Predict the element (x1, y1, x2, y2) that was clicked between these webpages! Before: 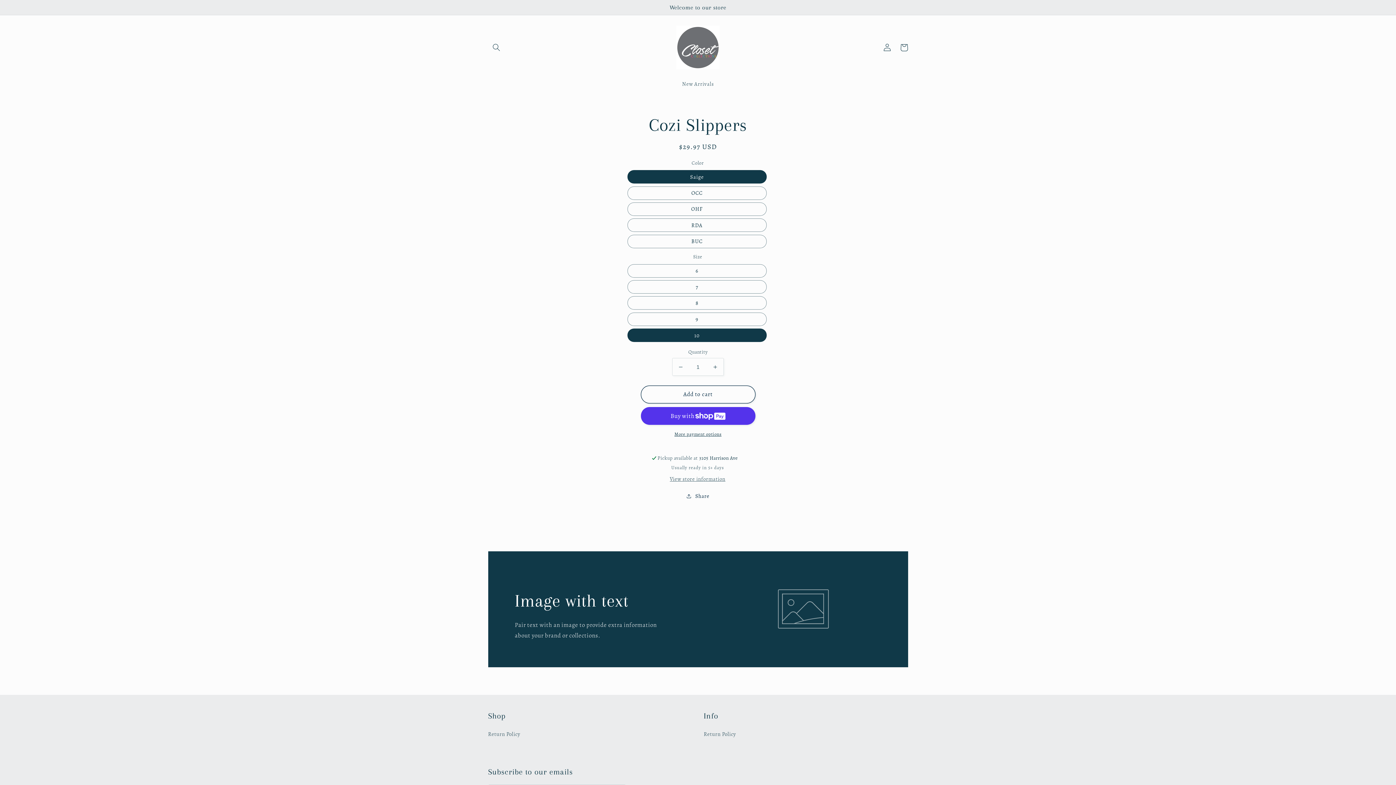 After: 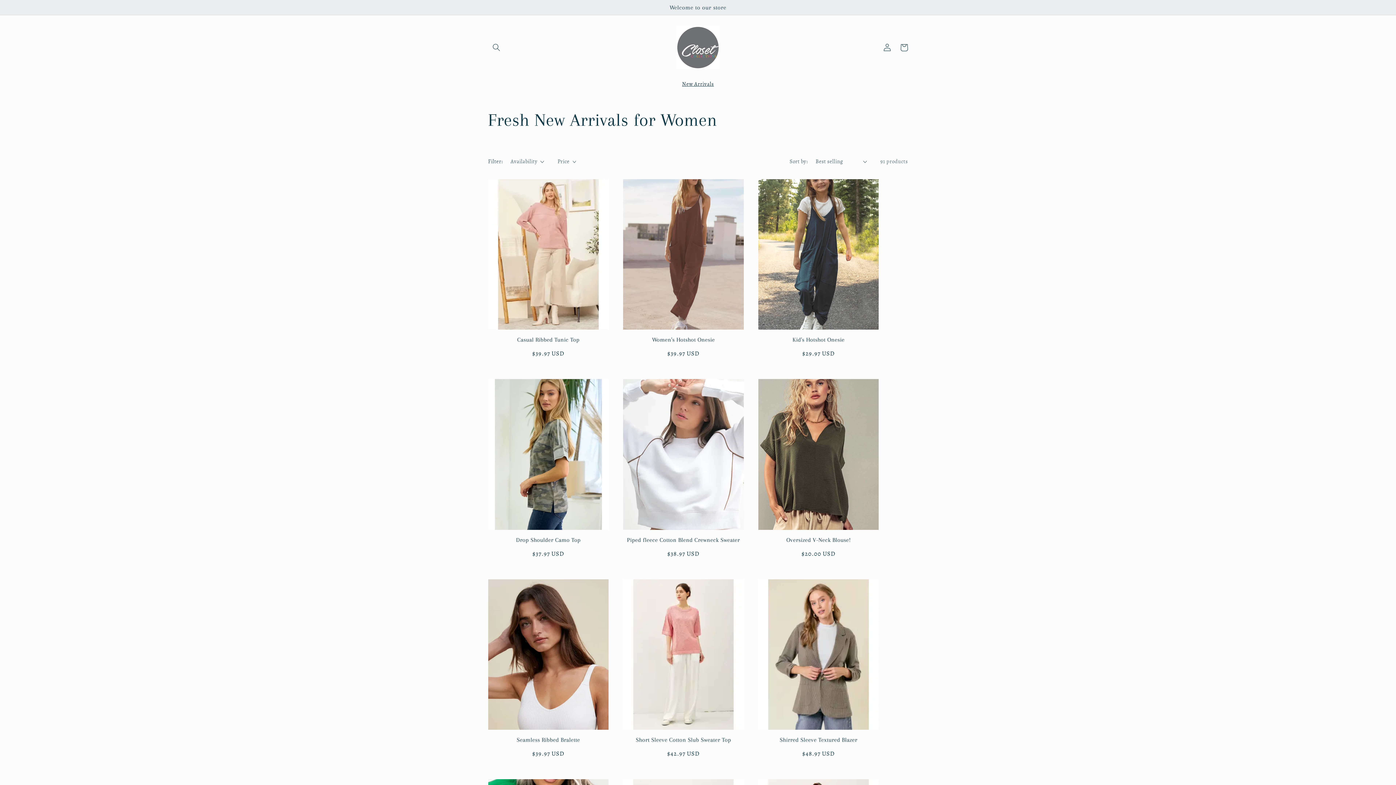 Action: label: New Arrivals bbox: (677, 76, 718, 92)